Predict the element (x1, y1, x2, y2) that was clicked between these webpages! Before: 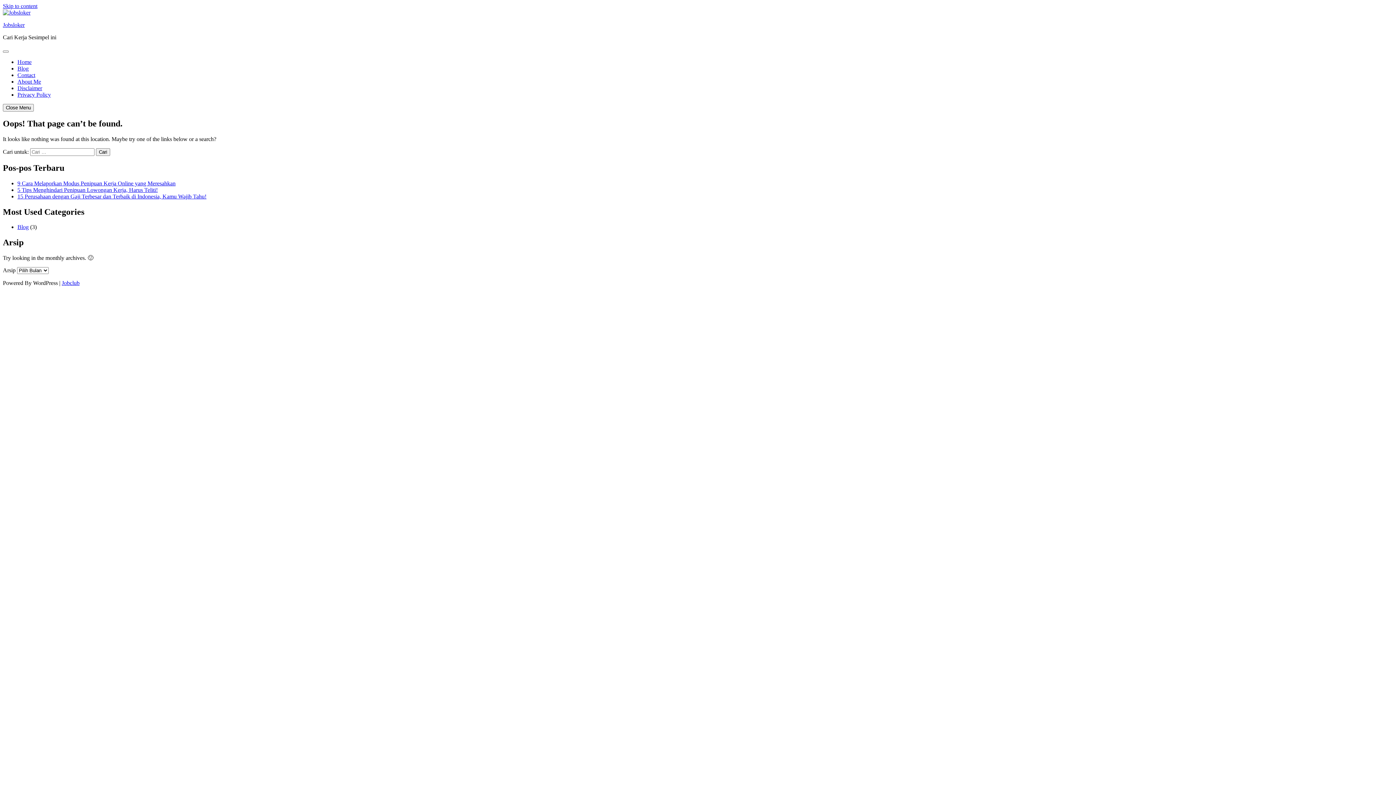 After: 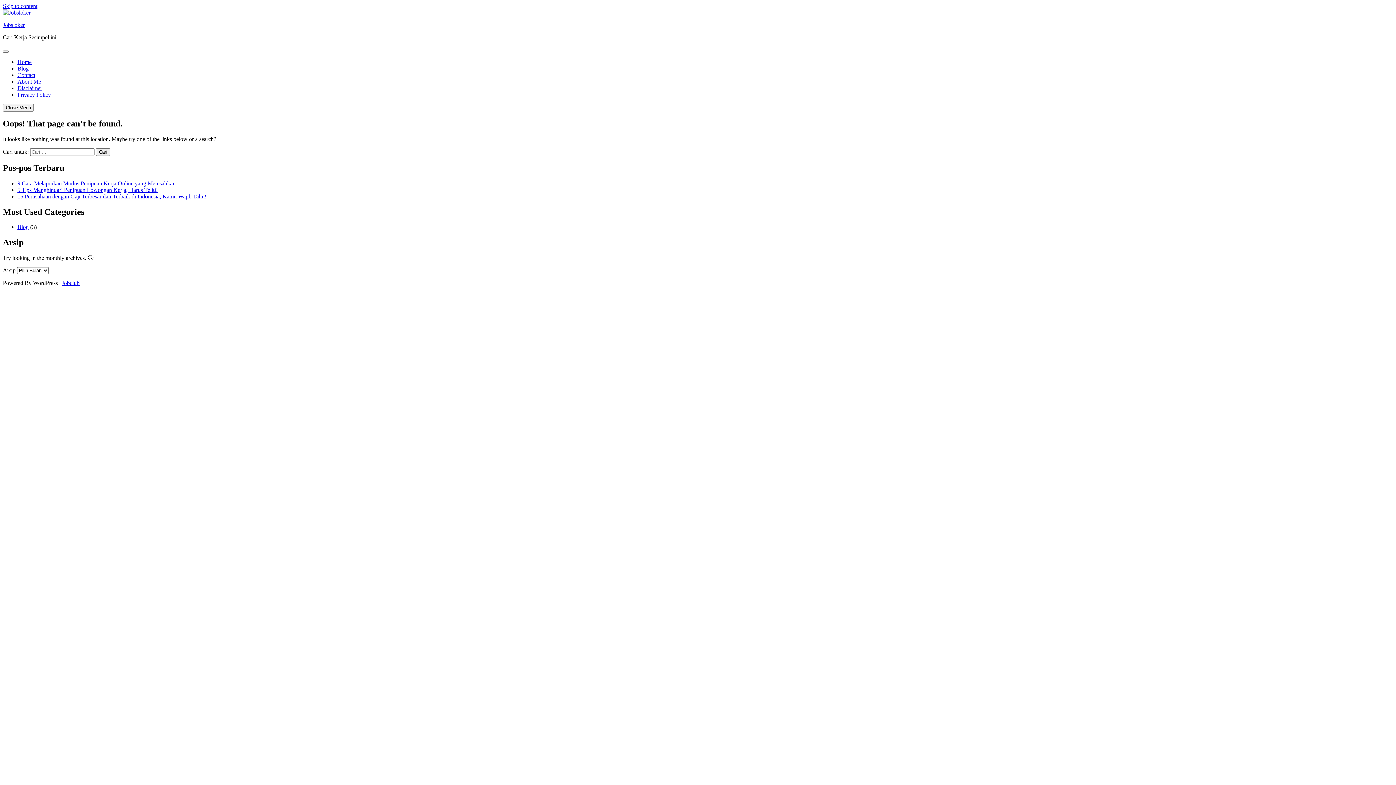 Action: bbox: (61, 280, 79, 286) label: Jobclub